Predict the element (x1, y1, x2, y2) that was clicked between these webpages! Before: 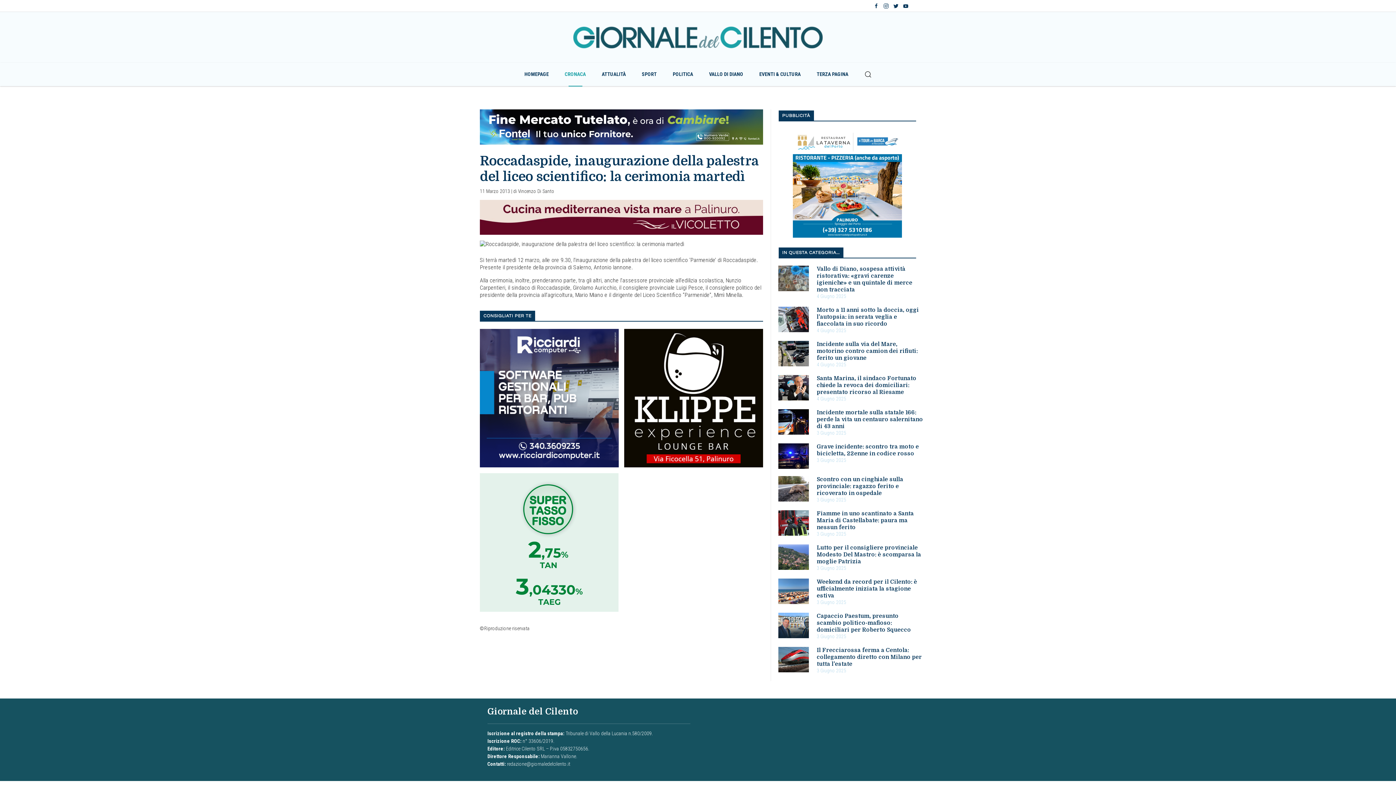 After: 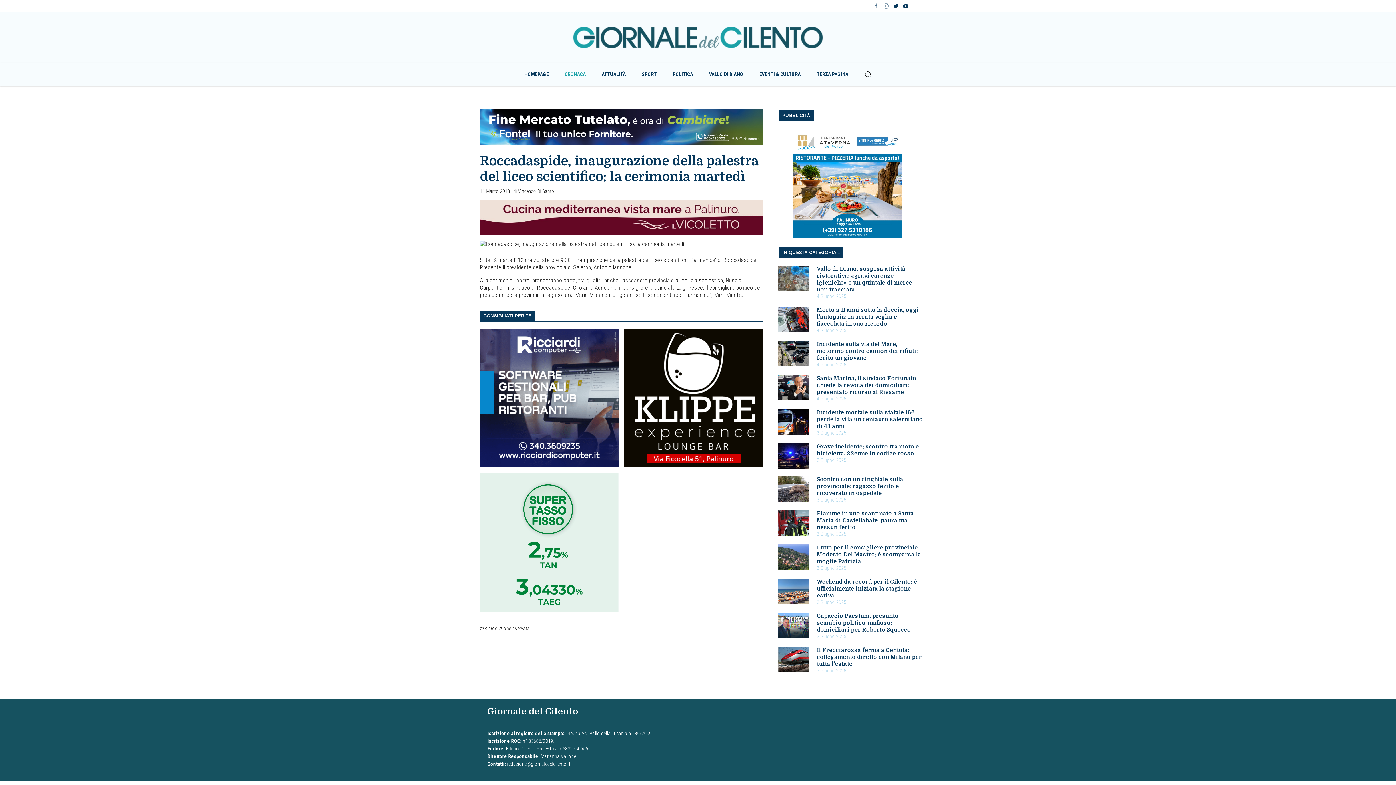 Action: bbox: (873, 2, 879, 9)